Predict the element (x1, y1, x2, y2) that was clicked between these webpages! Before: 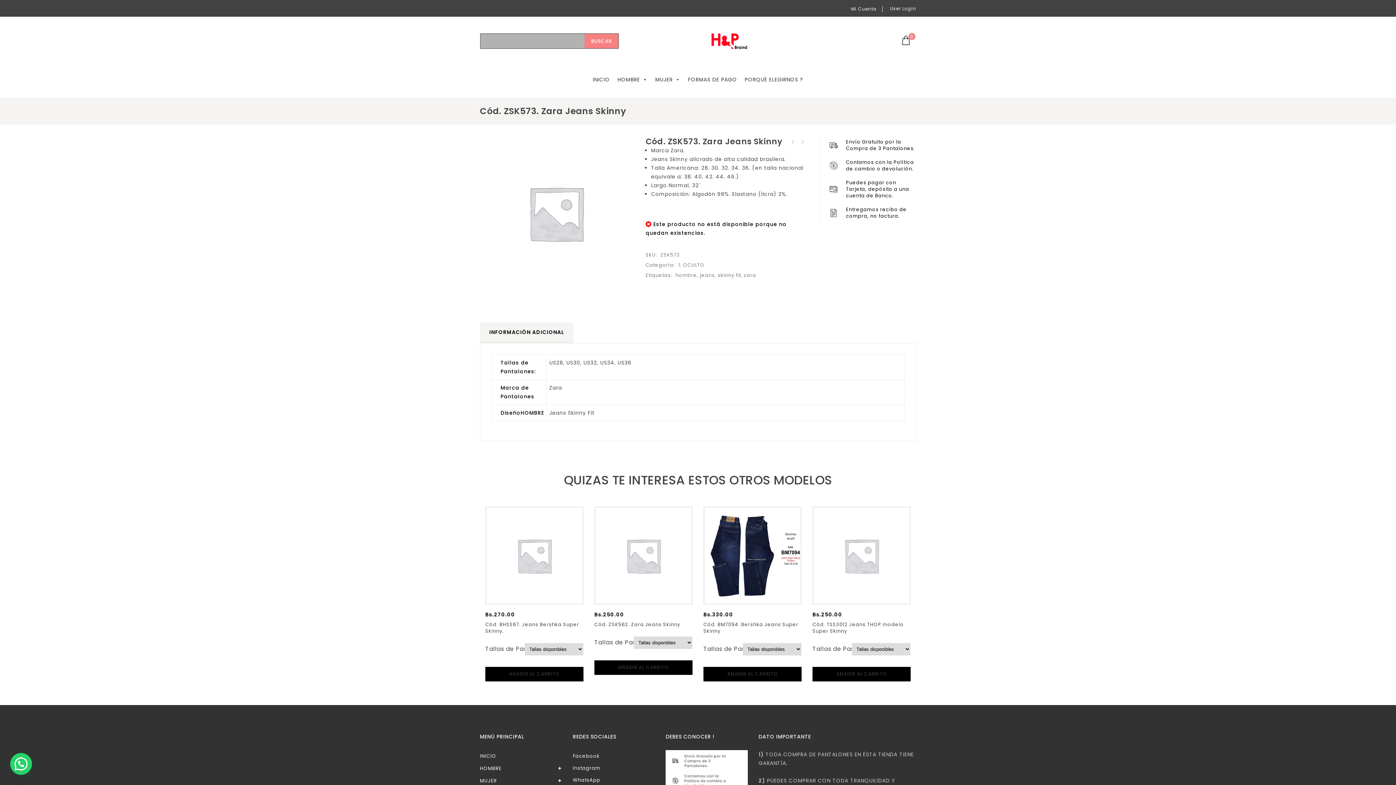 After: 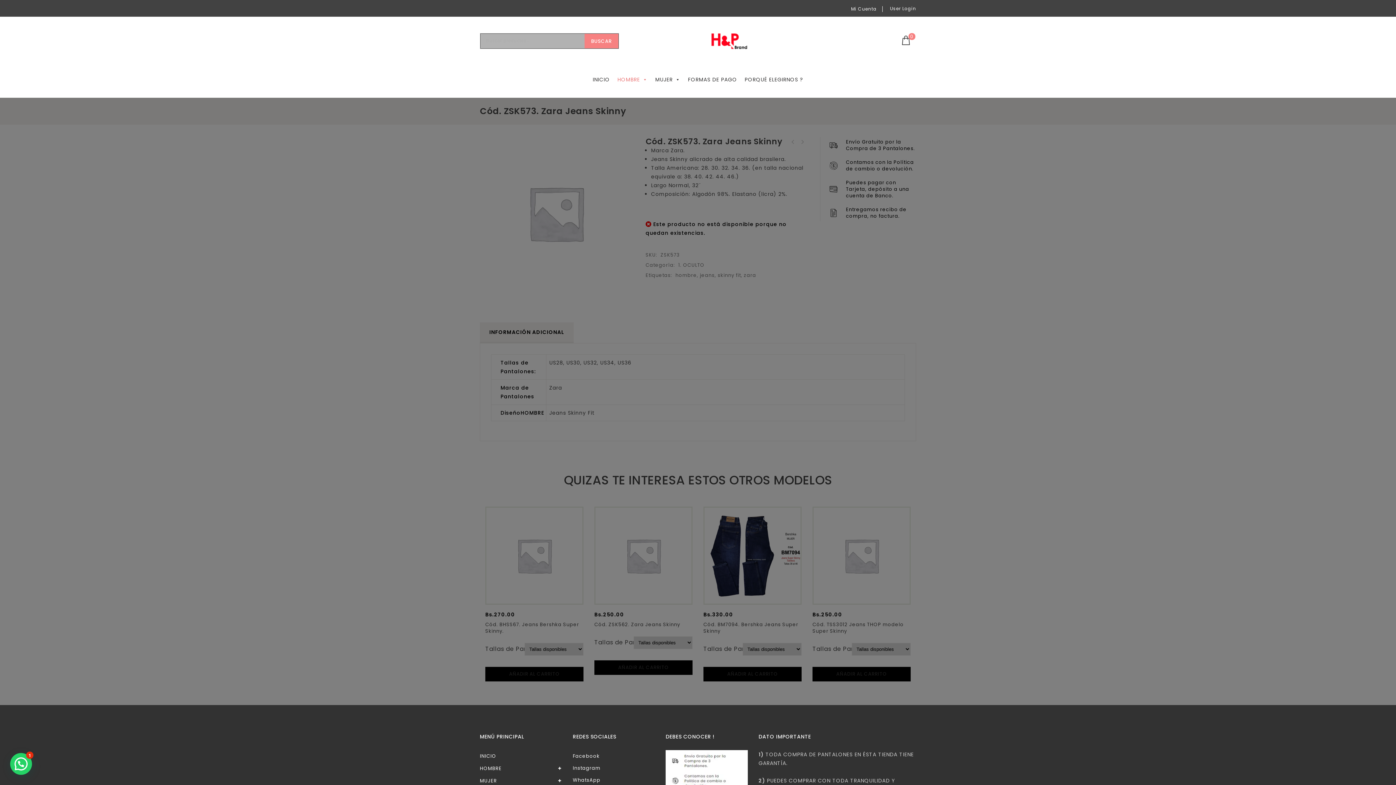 Action: label: HOMBRE submenu bbox: (640, 75, 647, 83)